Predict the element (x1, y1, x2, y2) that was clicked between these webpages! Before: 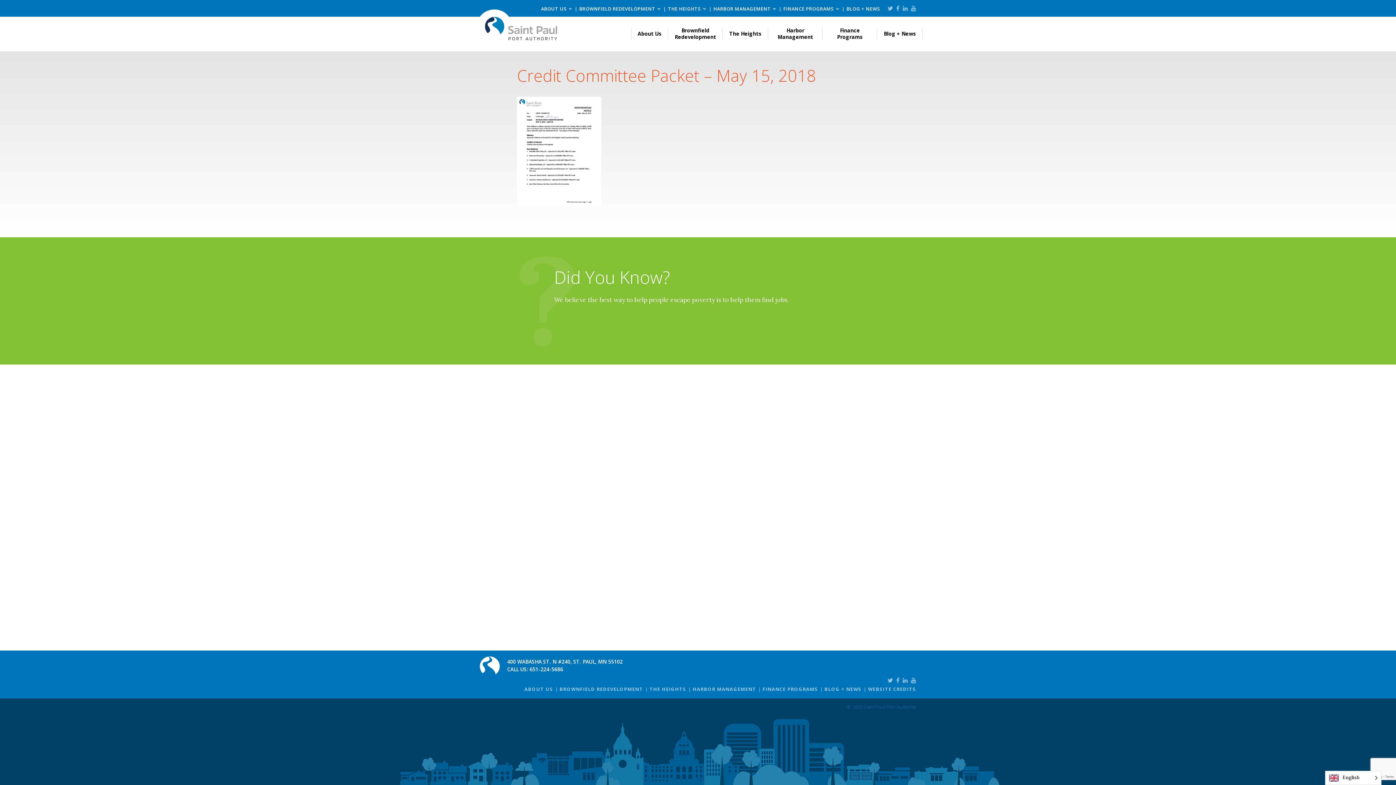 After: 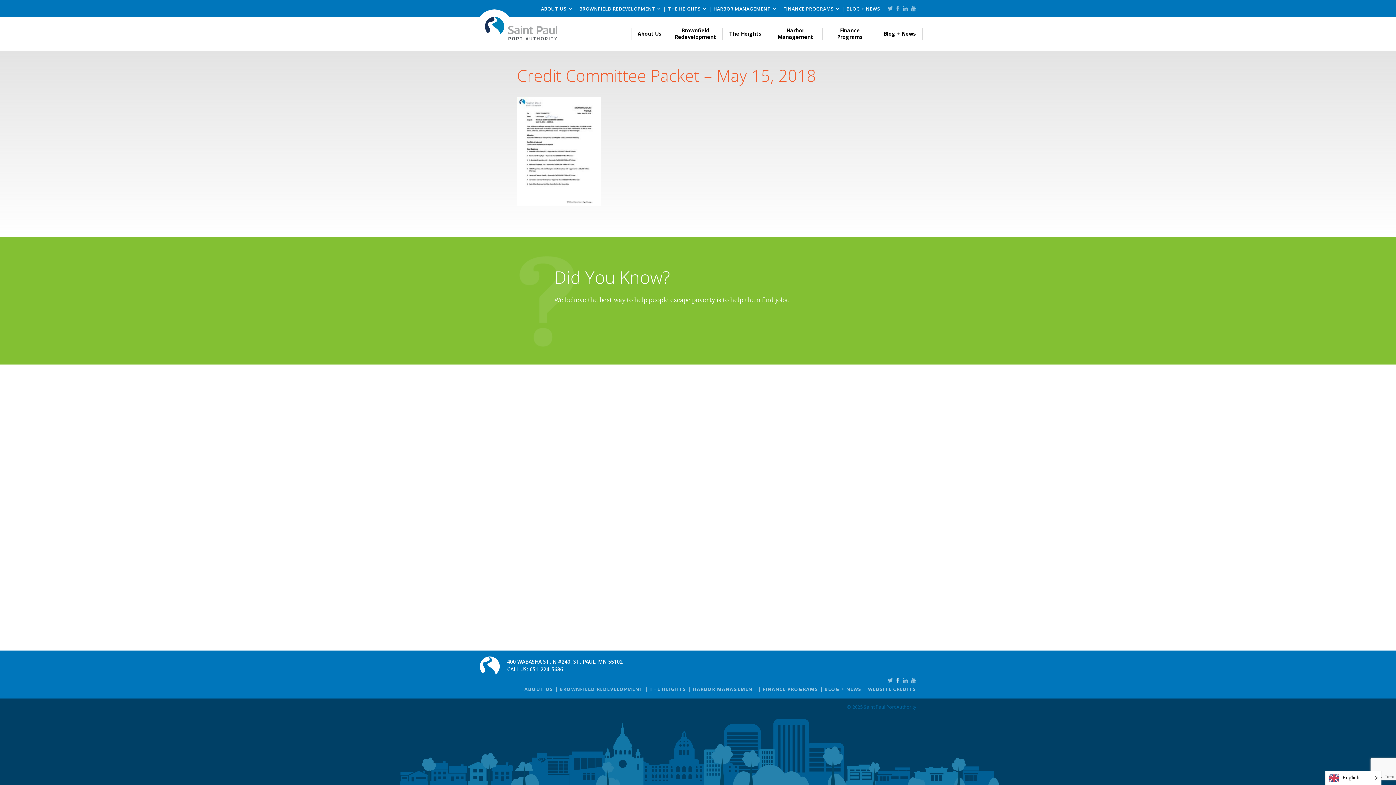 Action: bbox: (896, 676, 899, 684)